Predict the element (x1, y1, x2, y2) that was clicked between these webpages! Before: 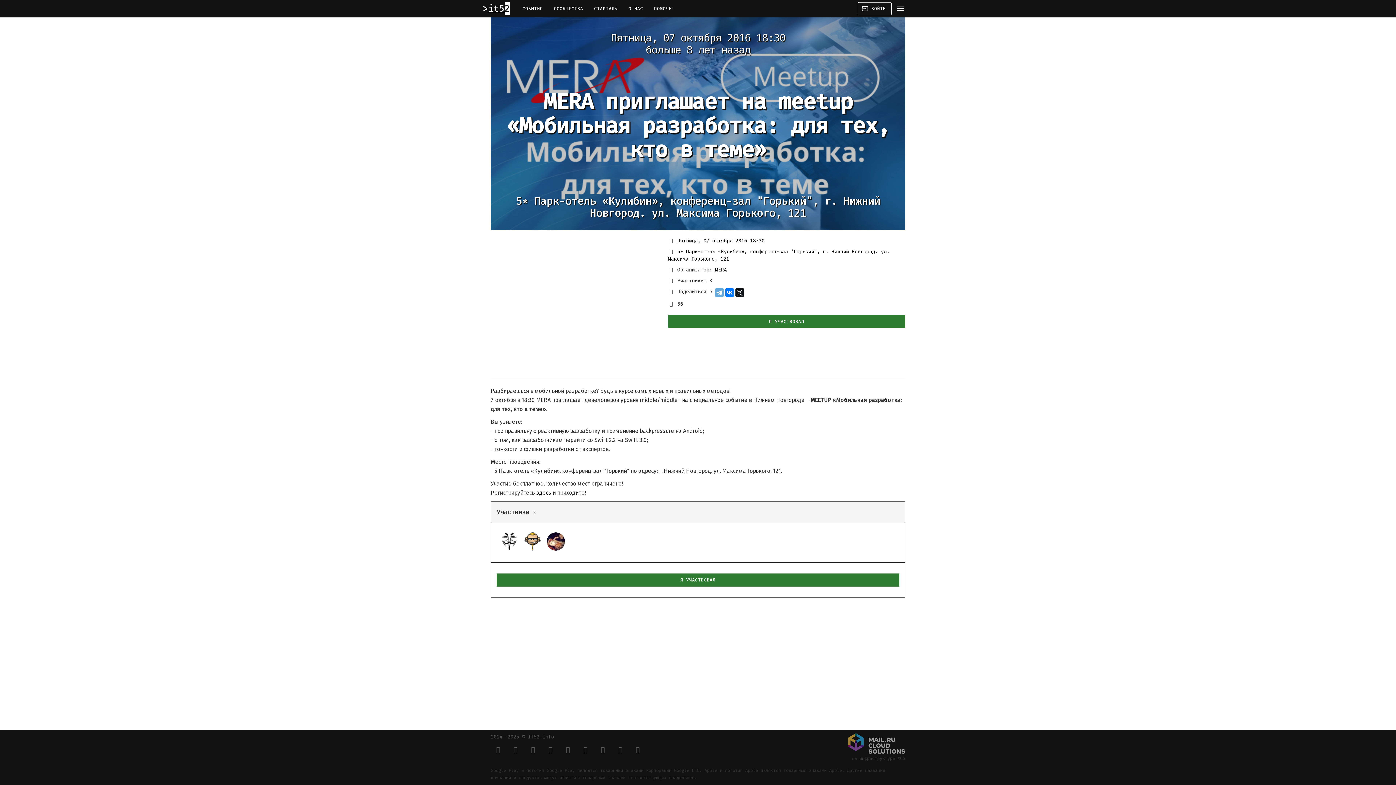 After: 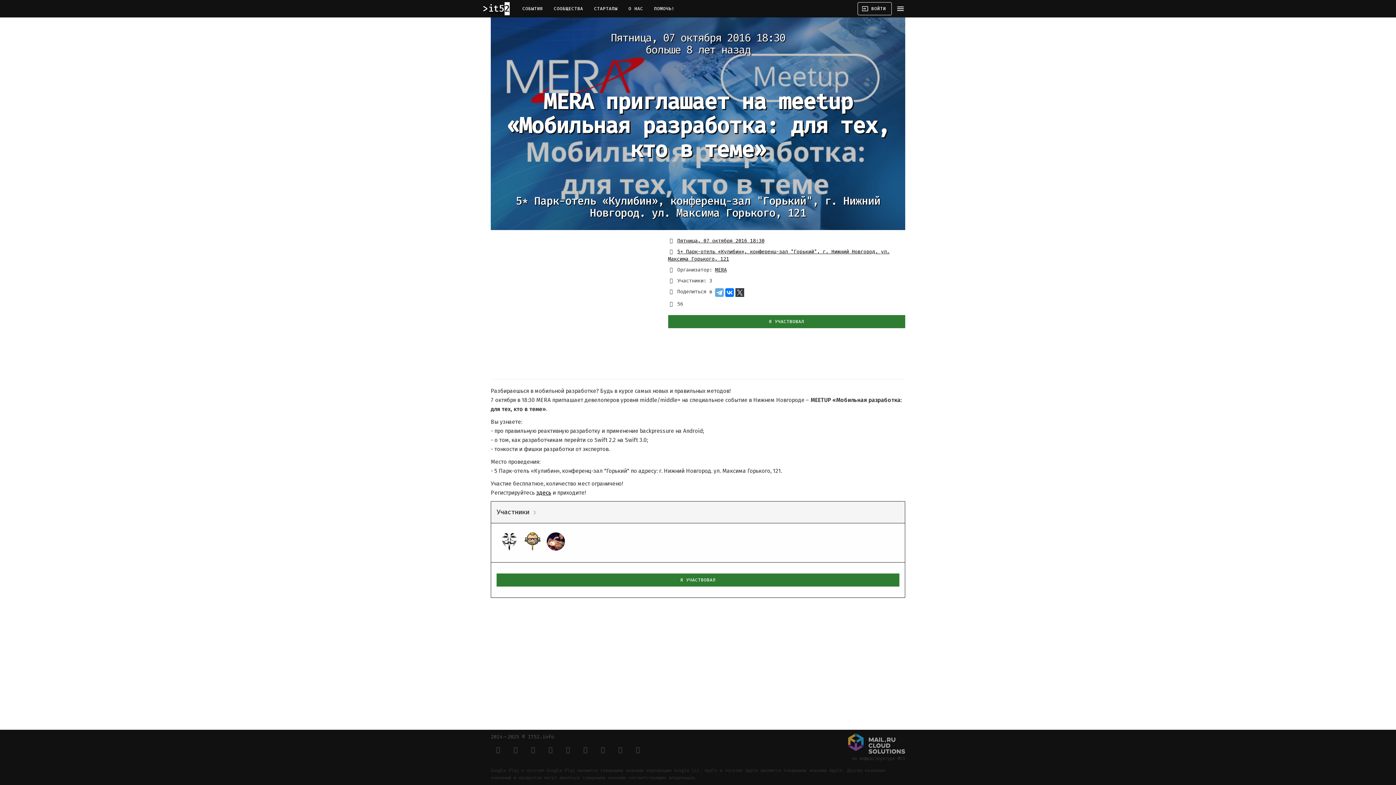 Action: bbox: (735, 288, 744, 297)